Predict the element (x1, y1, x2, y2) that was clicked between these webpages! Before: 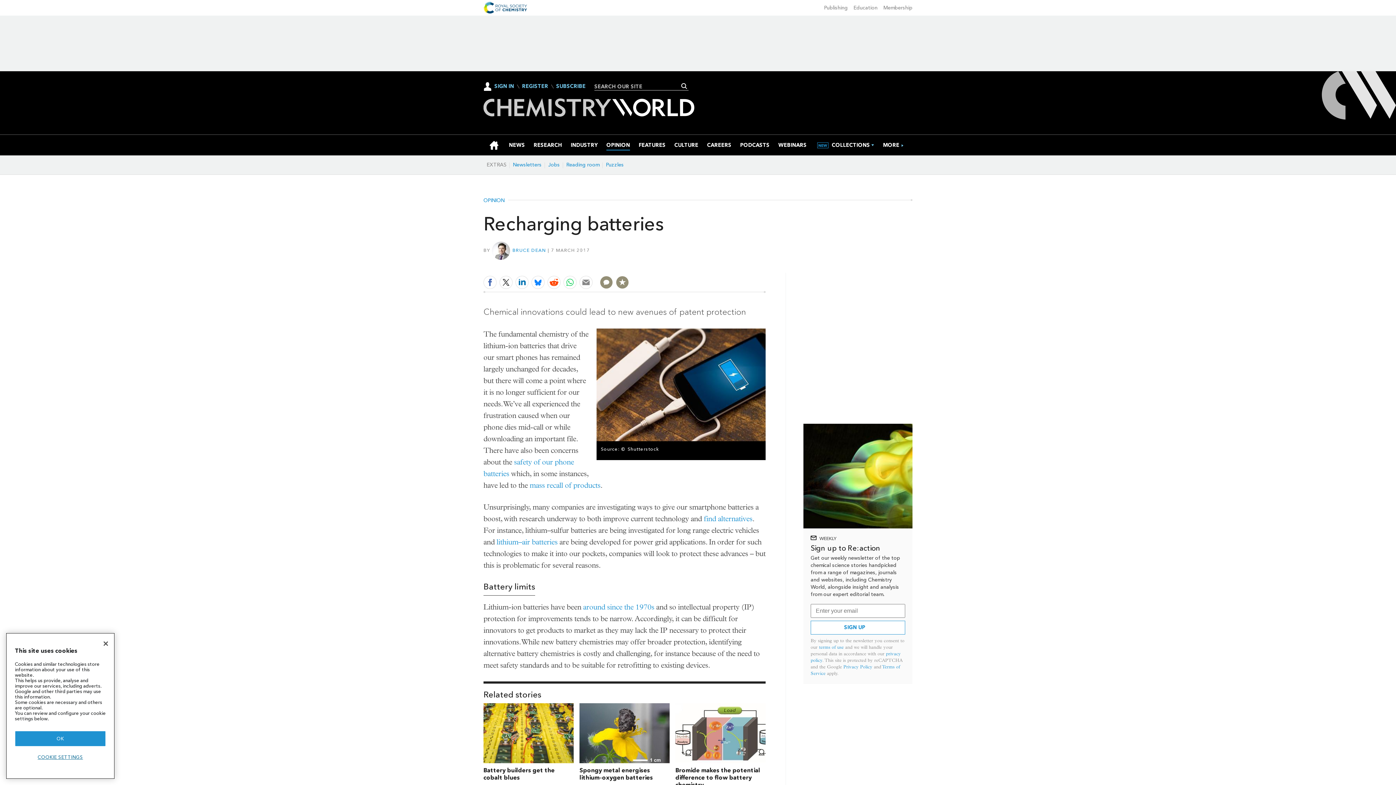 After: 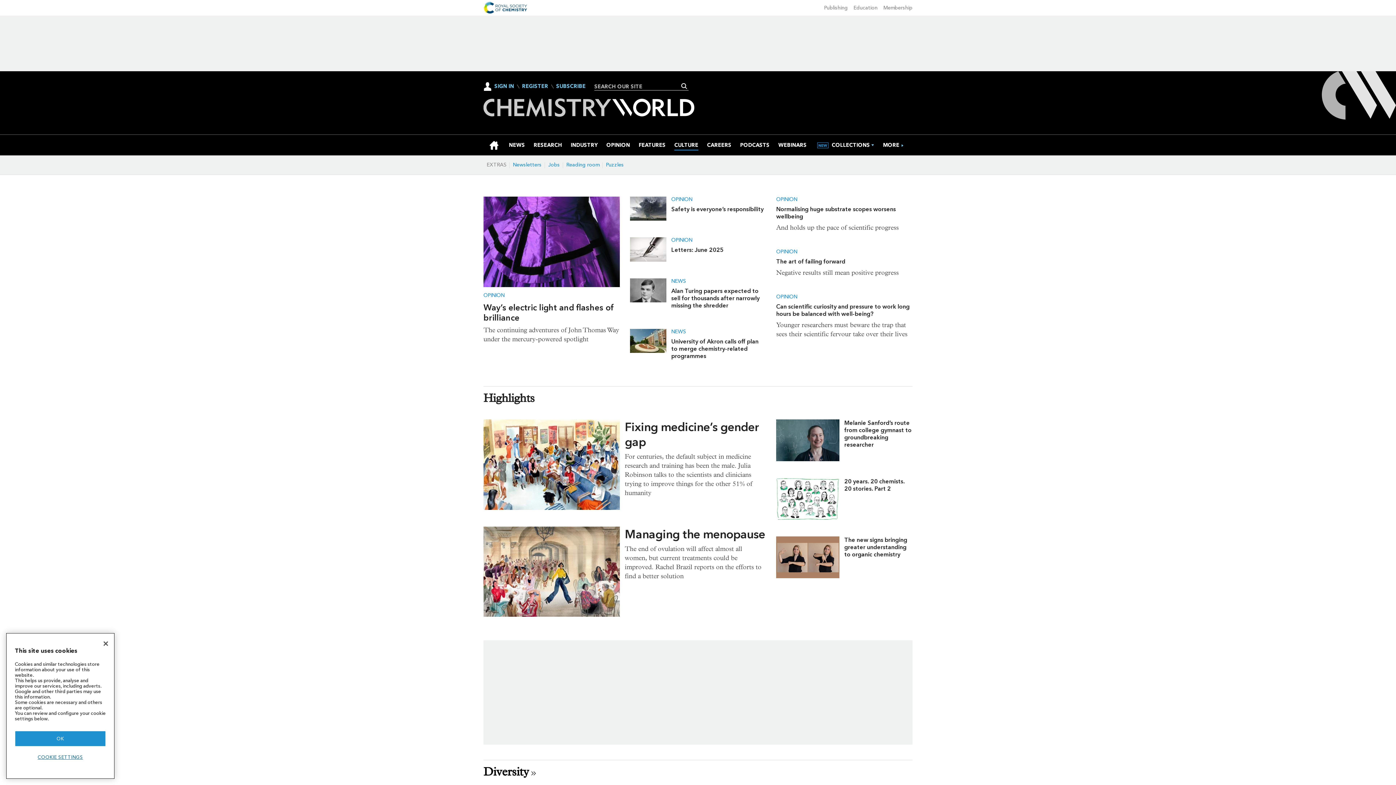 Action: bbox: (674, 134, 698, 155) label: CULTURE